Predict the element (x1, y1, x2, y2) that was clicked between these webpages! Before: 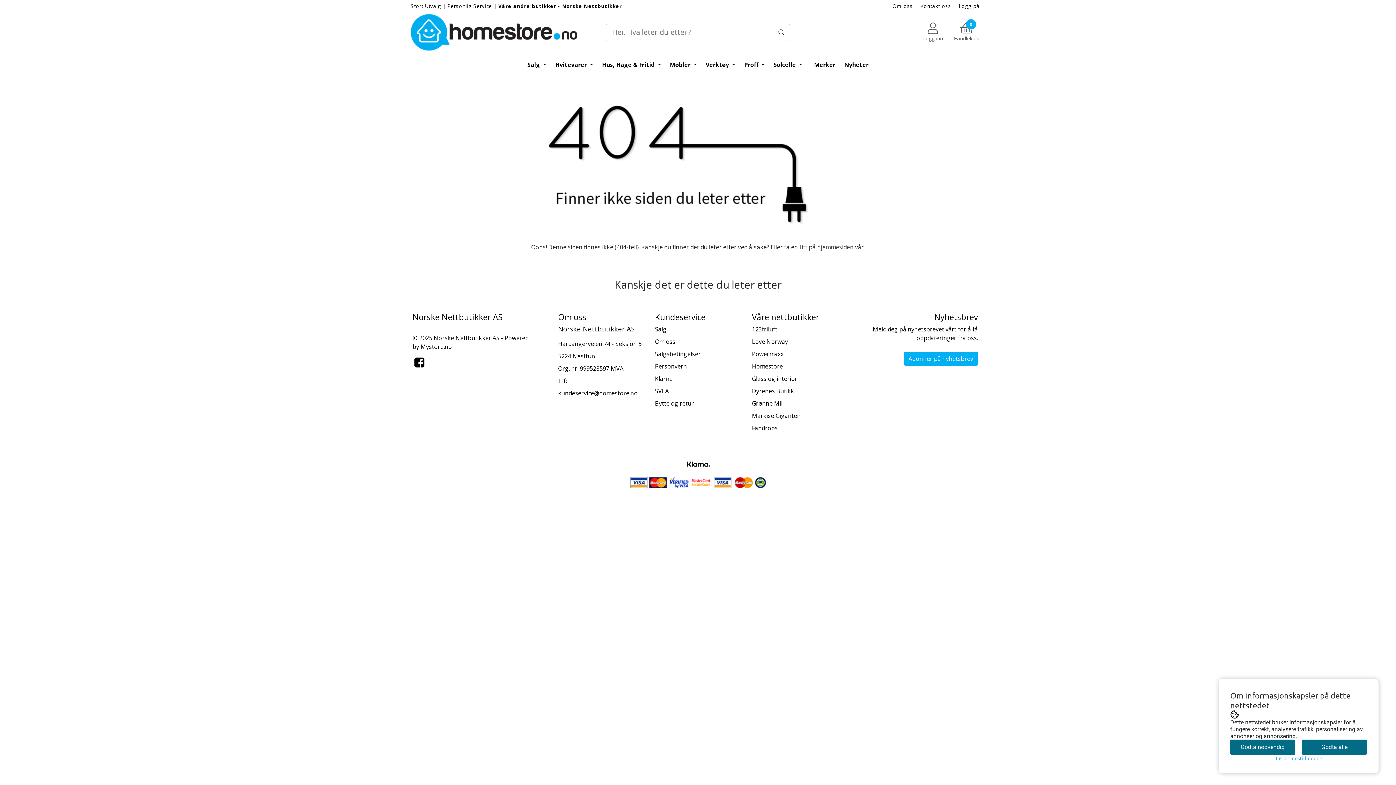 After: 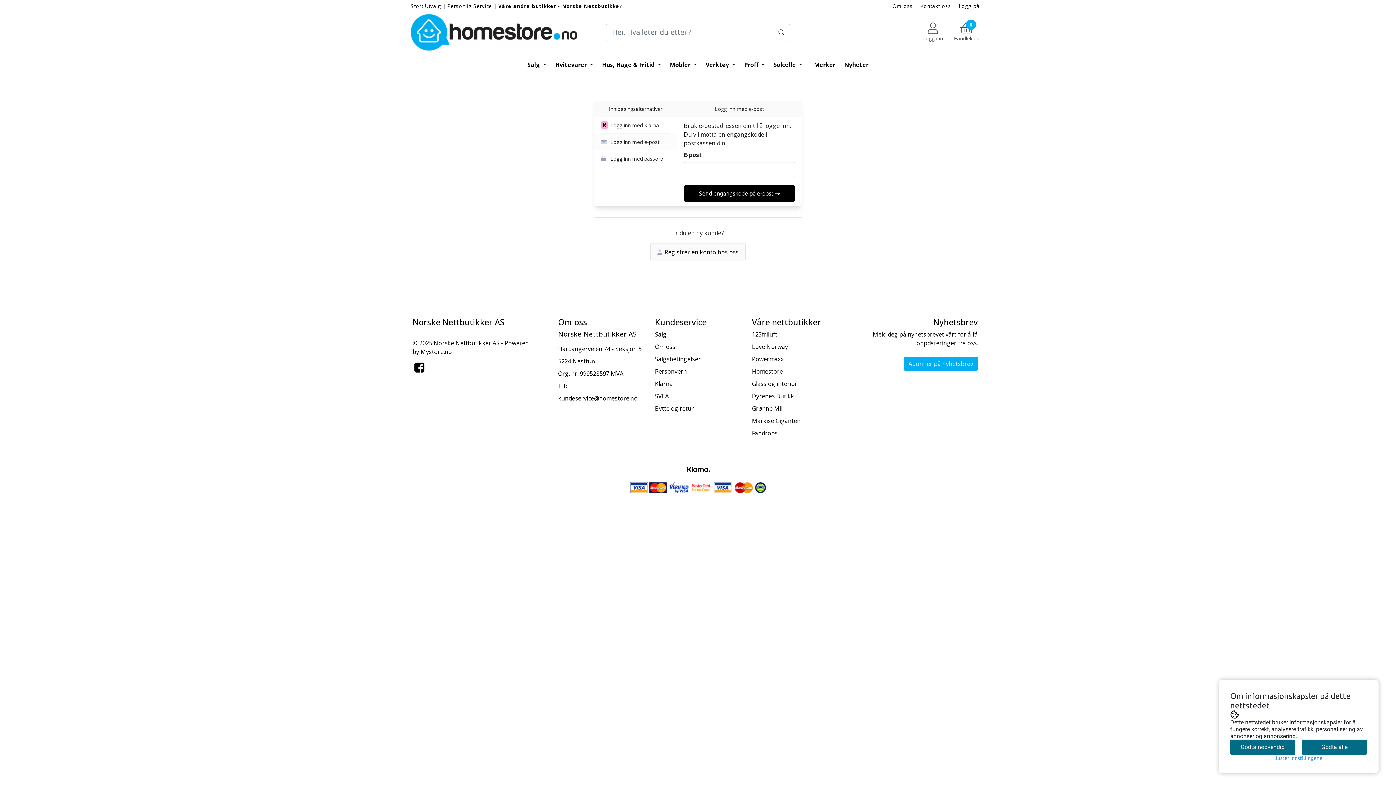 Action: label: Logg på bbox: (958, 2, 980, 9)